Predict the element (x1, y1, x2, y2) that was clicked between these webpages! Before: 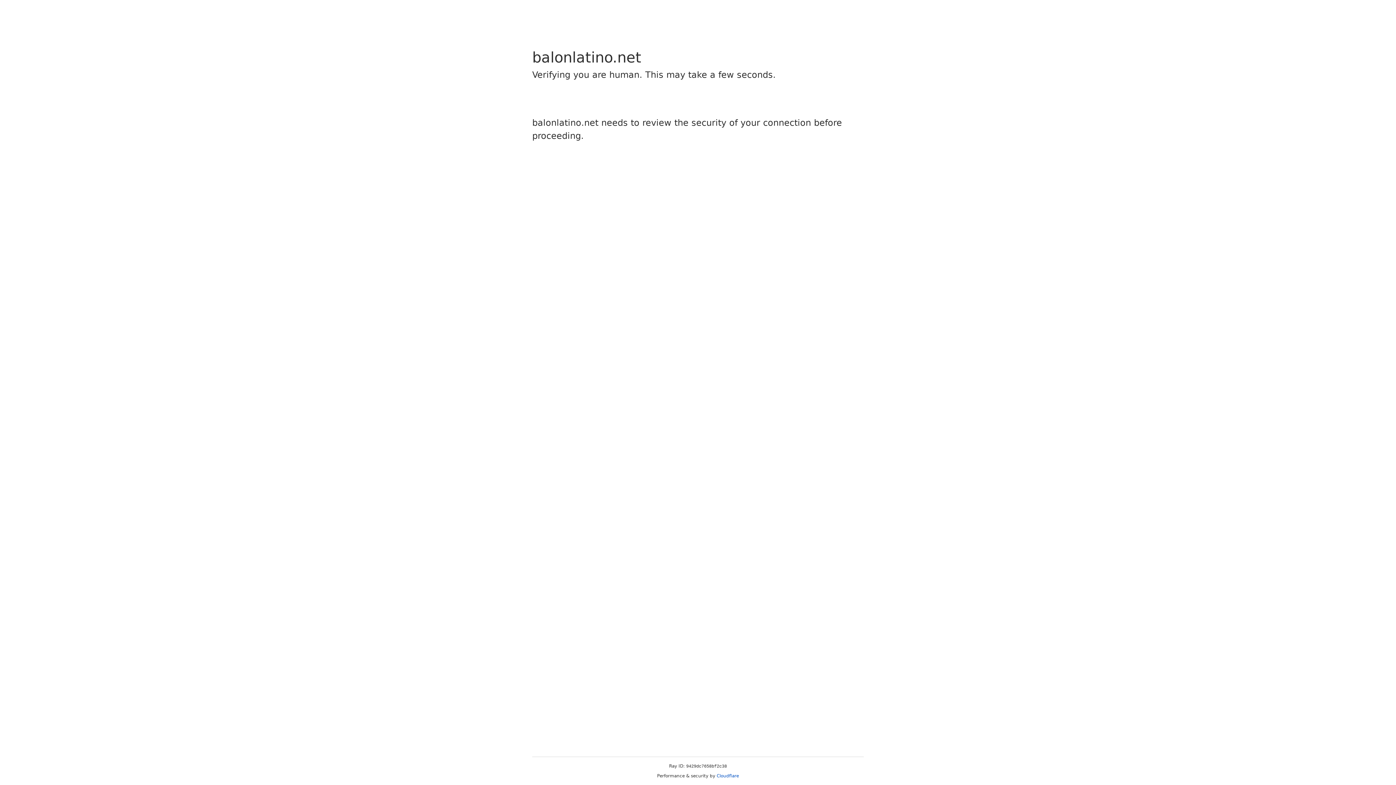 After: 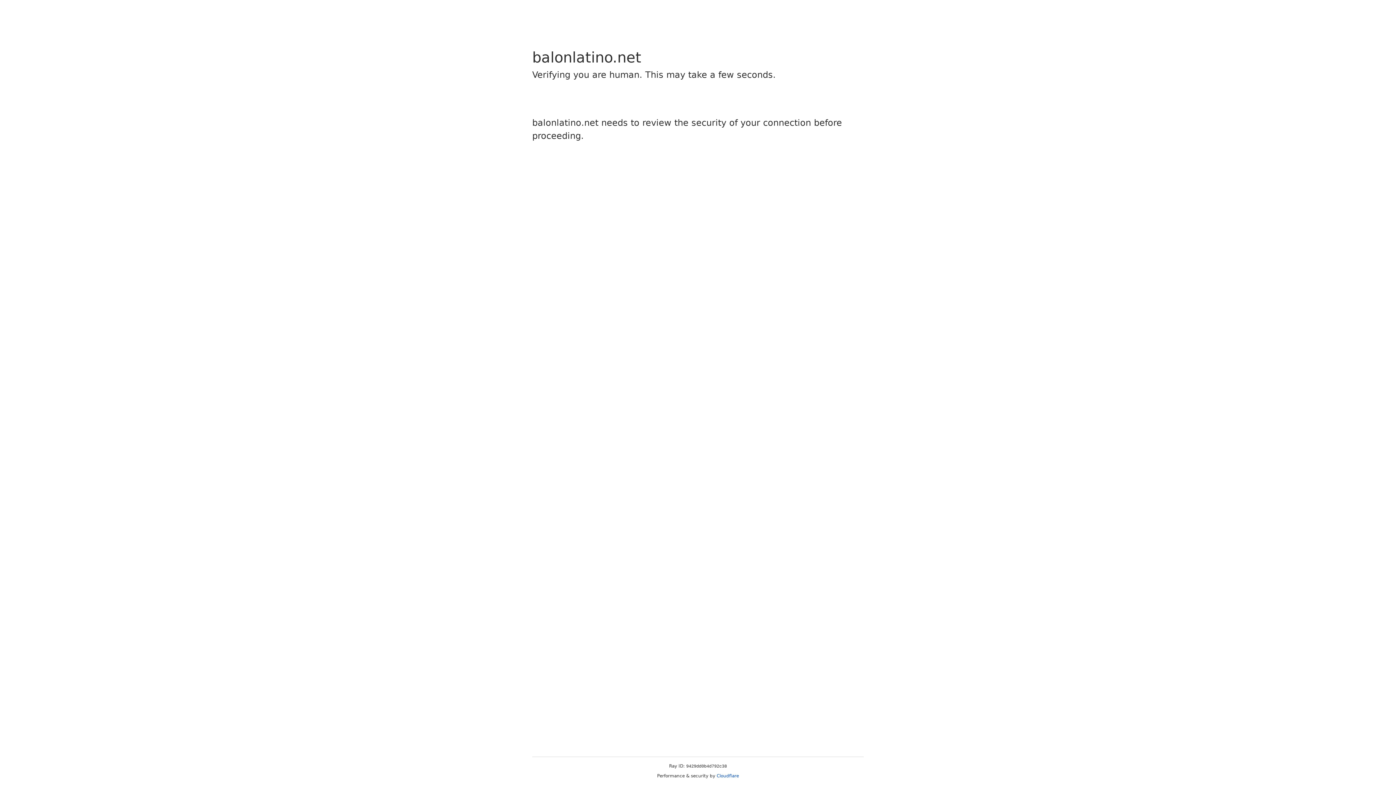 Action: bbox: (716, 773, 739, 778) label: Cloudflare